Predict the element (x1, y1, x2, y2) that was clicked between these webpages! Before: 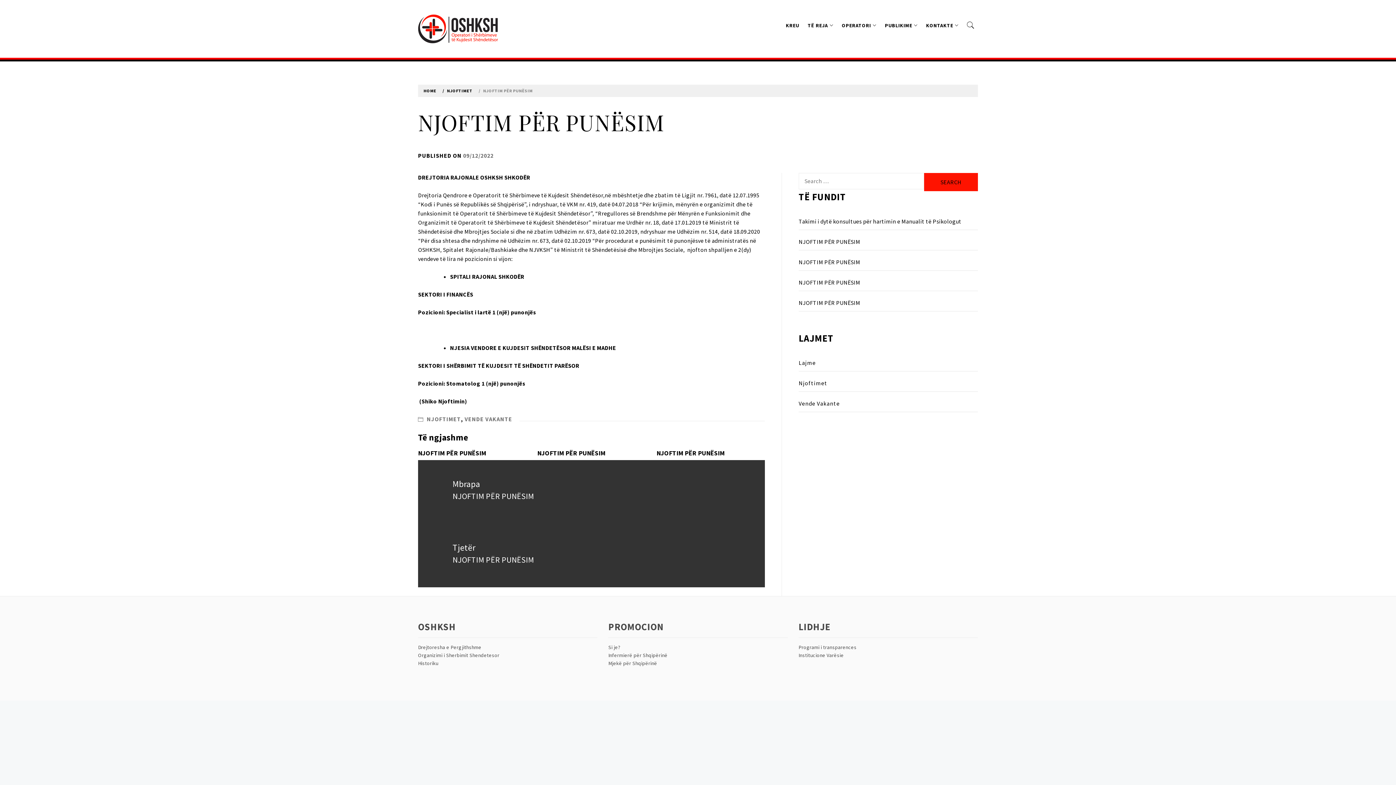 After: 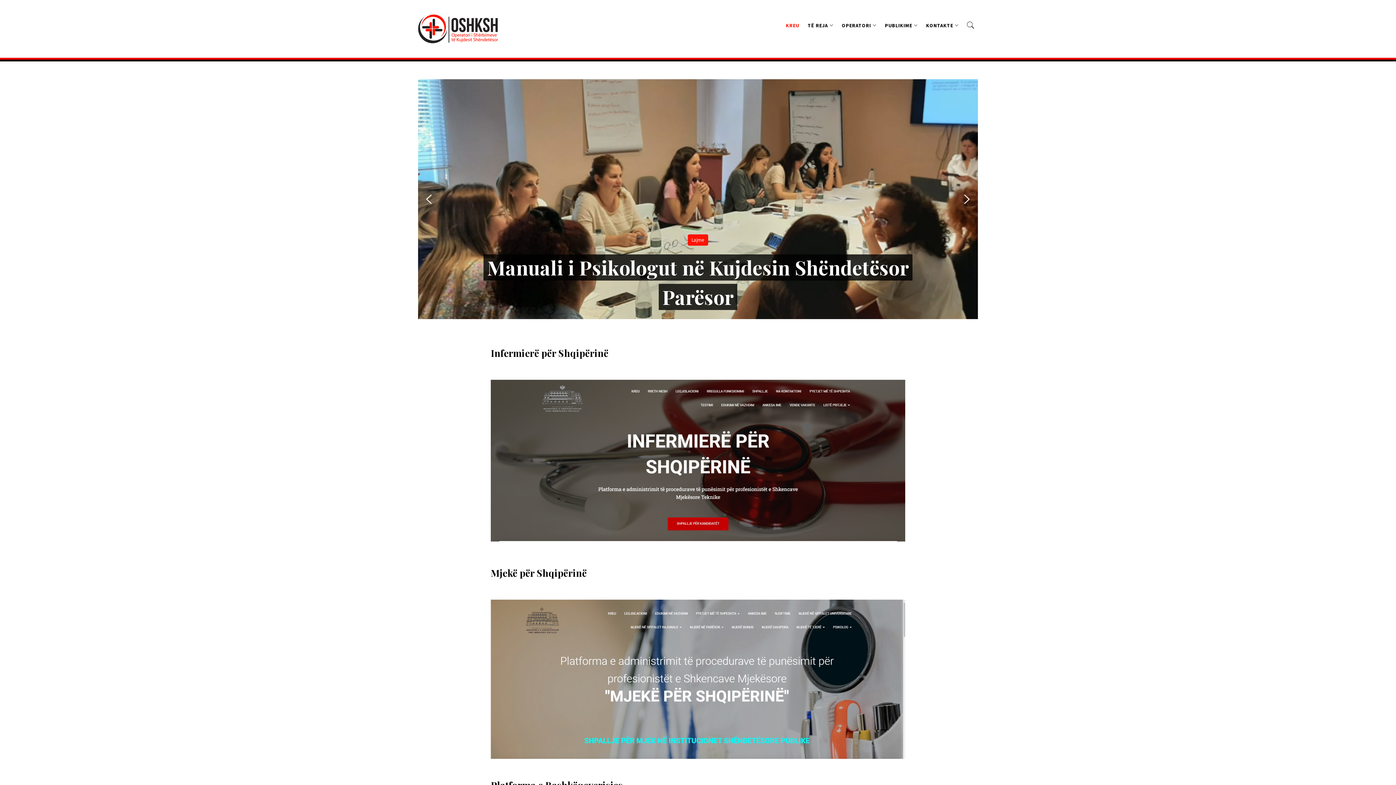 Action: label: KREU bbox: (782, 14, 803, 36)